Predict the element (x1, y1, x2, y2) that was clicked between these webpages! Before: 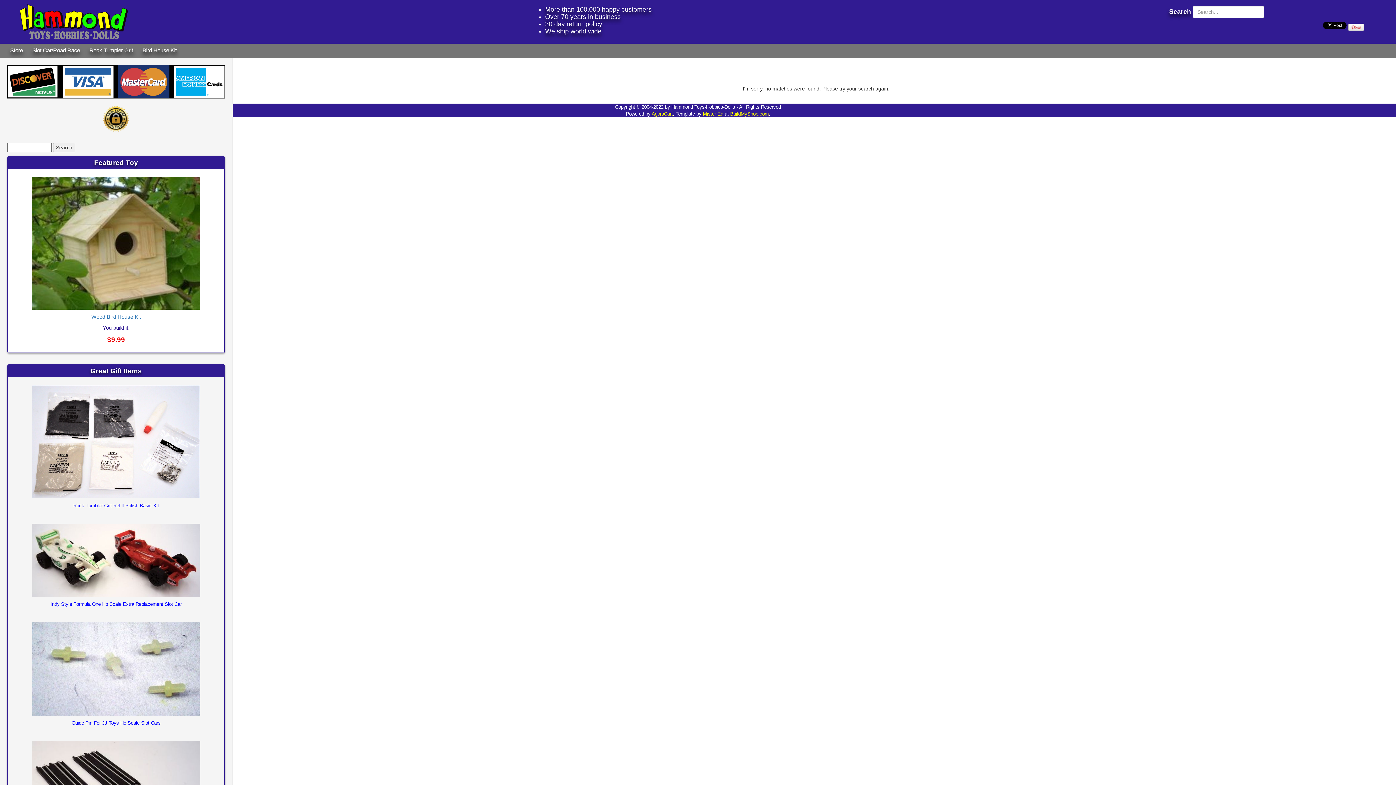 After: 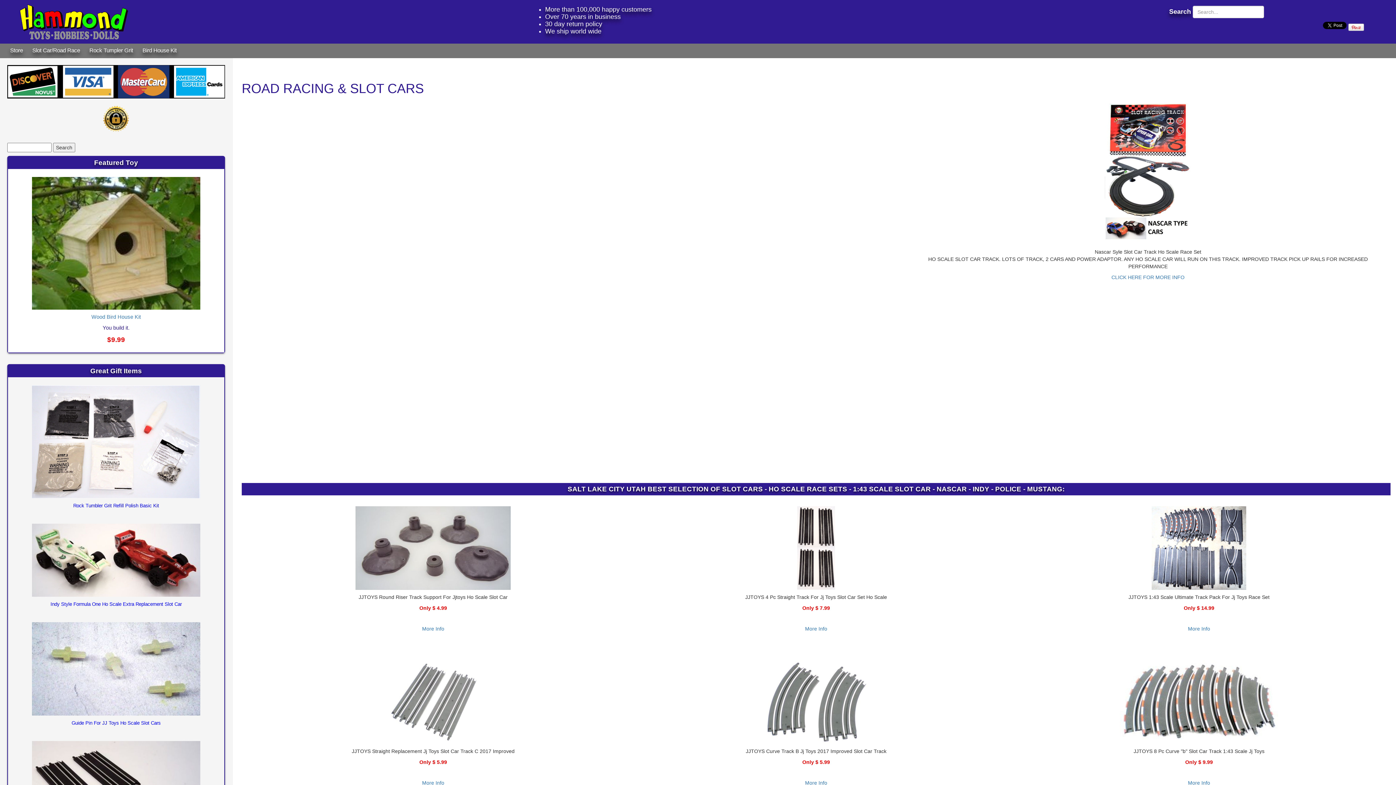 Action: label: Slot Car/Road Race bbox: (30, 44, 85, 57)